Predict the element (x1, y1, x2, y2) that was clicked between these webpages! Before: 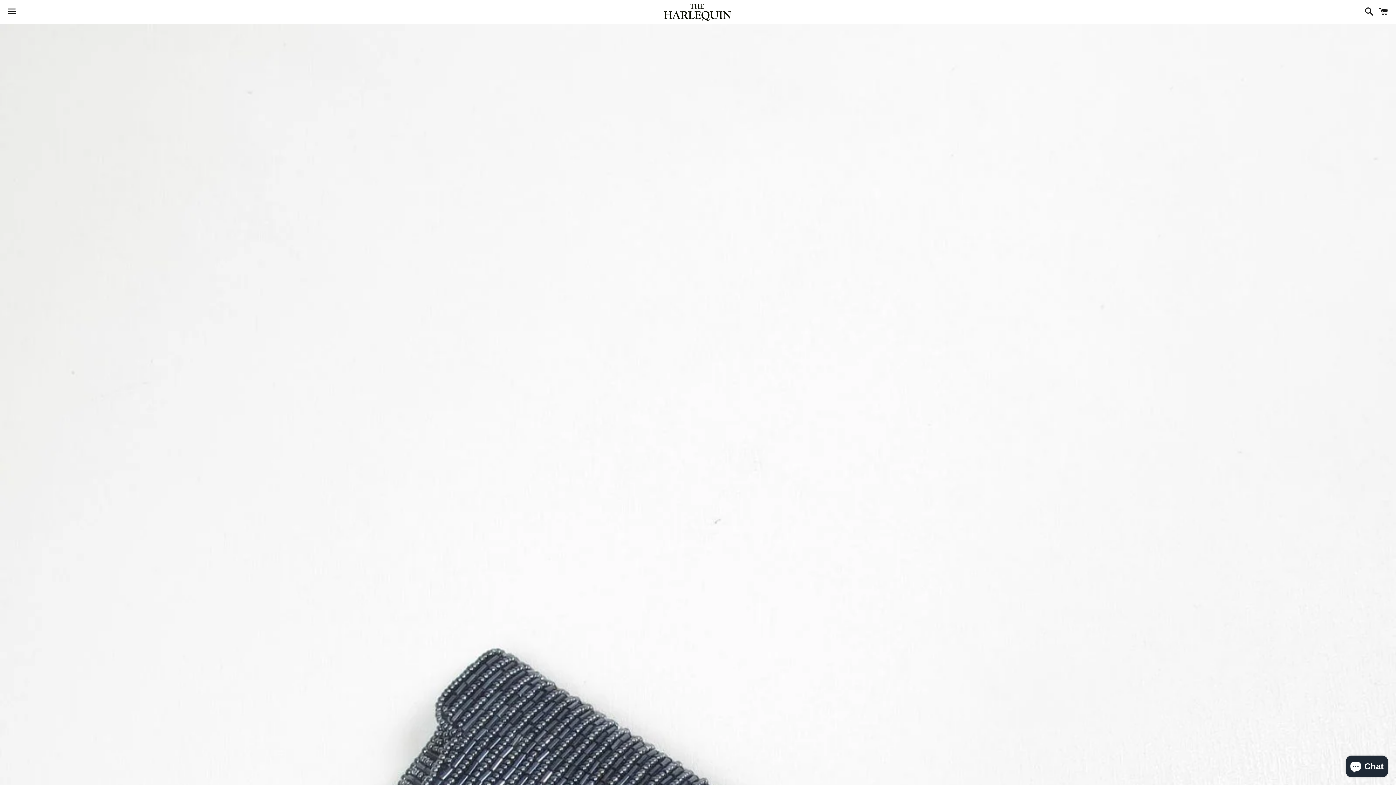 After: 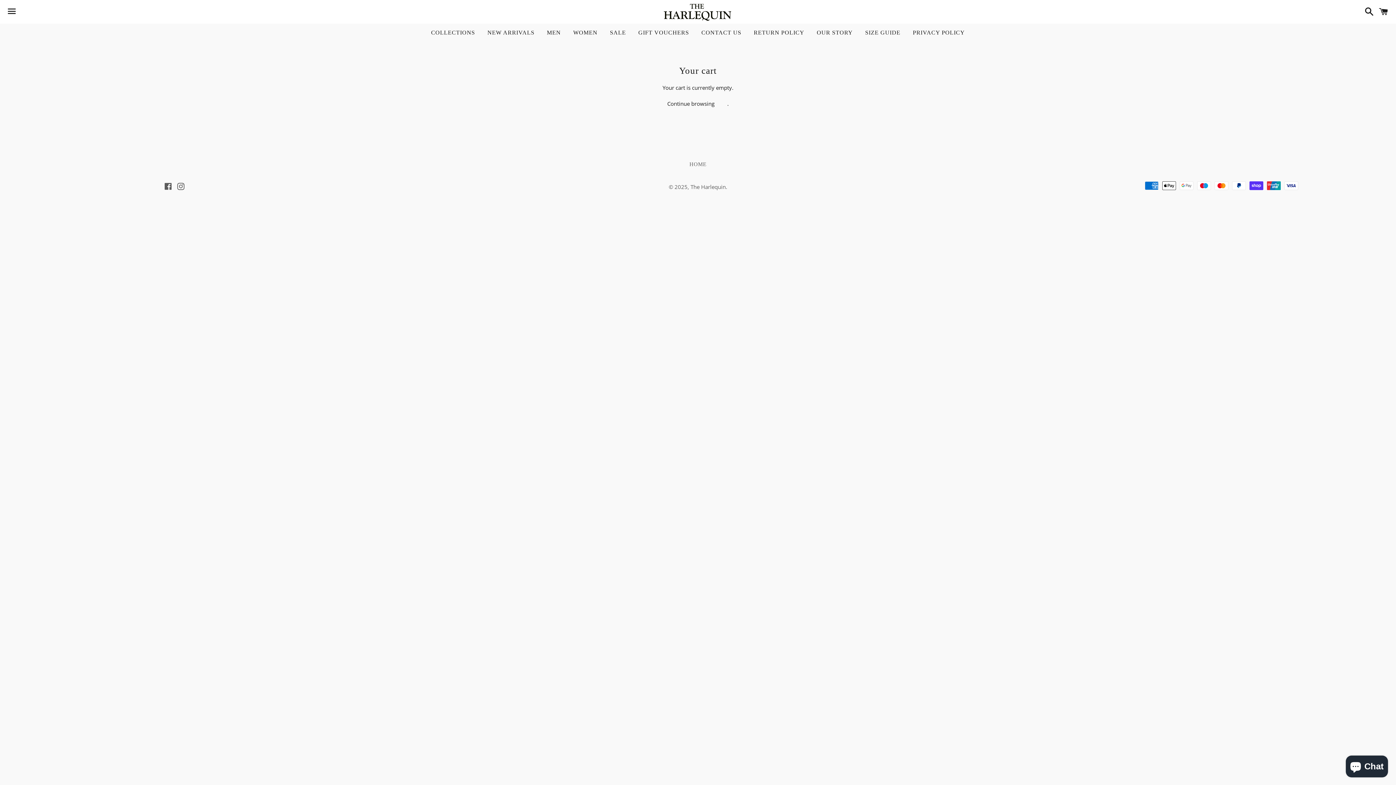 Action: bbox: (1375, 0, 1392, 22) label: Cart